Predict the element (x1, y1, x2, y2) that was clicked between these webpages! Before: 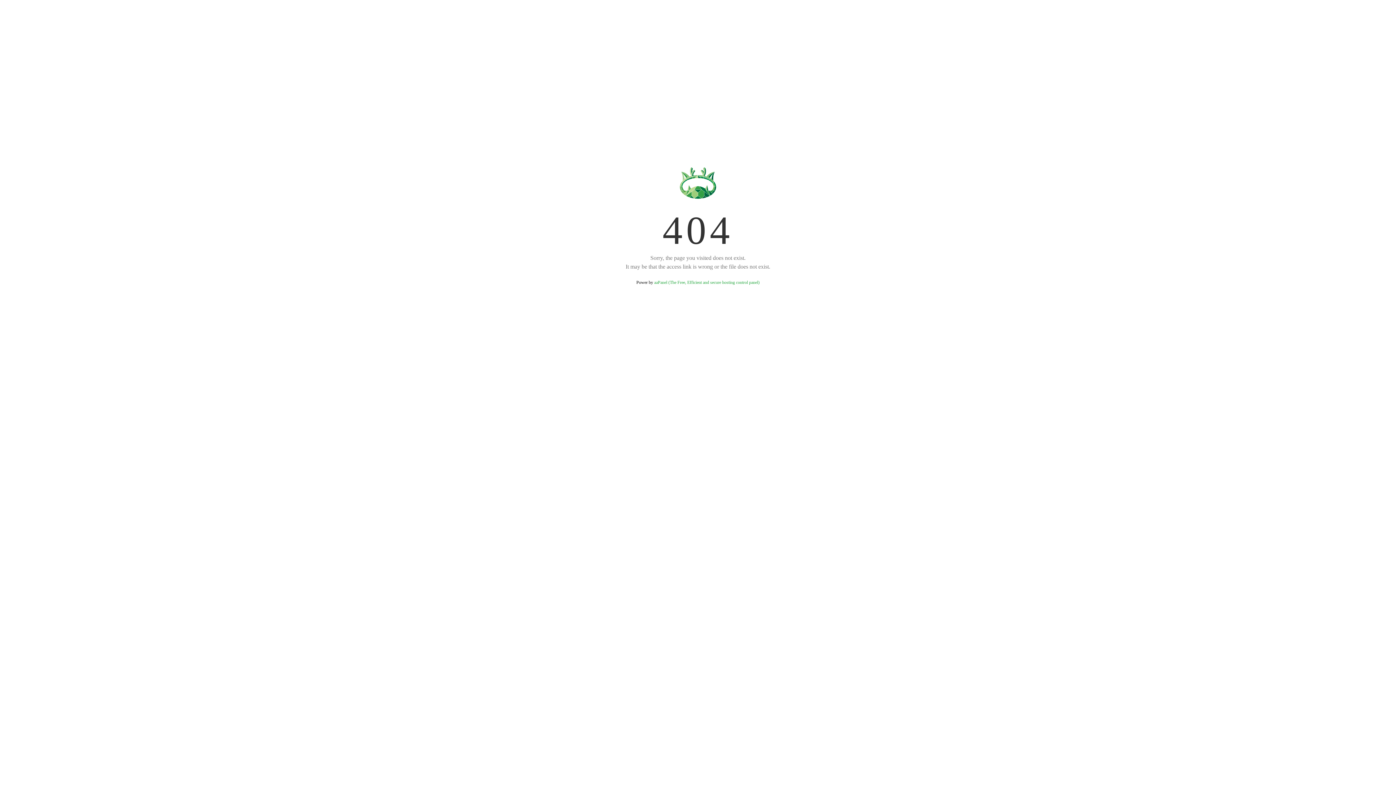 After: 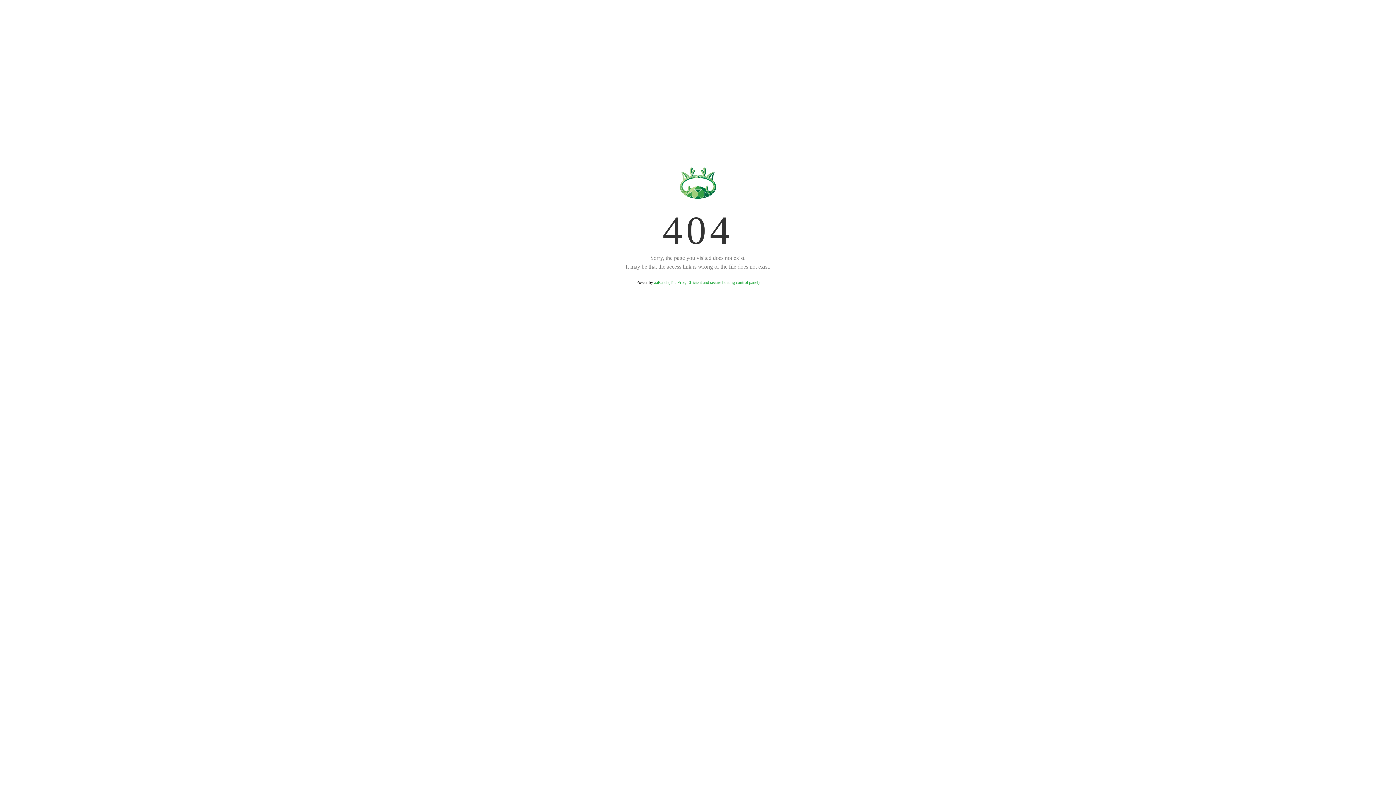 Action: label: aaPanel (The Free, Efficient and secure hosting control panel) bbox: (654, 280, 759, 285)